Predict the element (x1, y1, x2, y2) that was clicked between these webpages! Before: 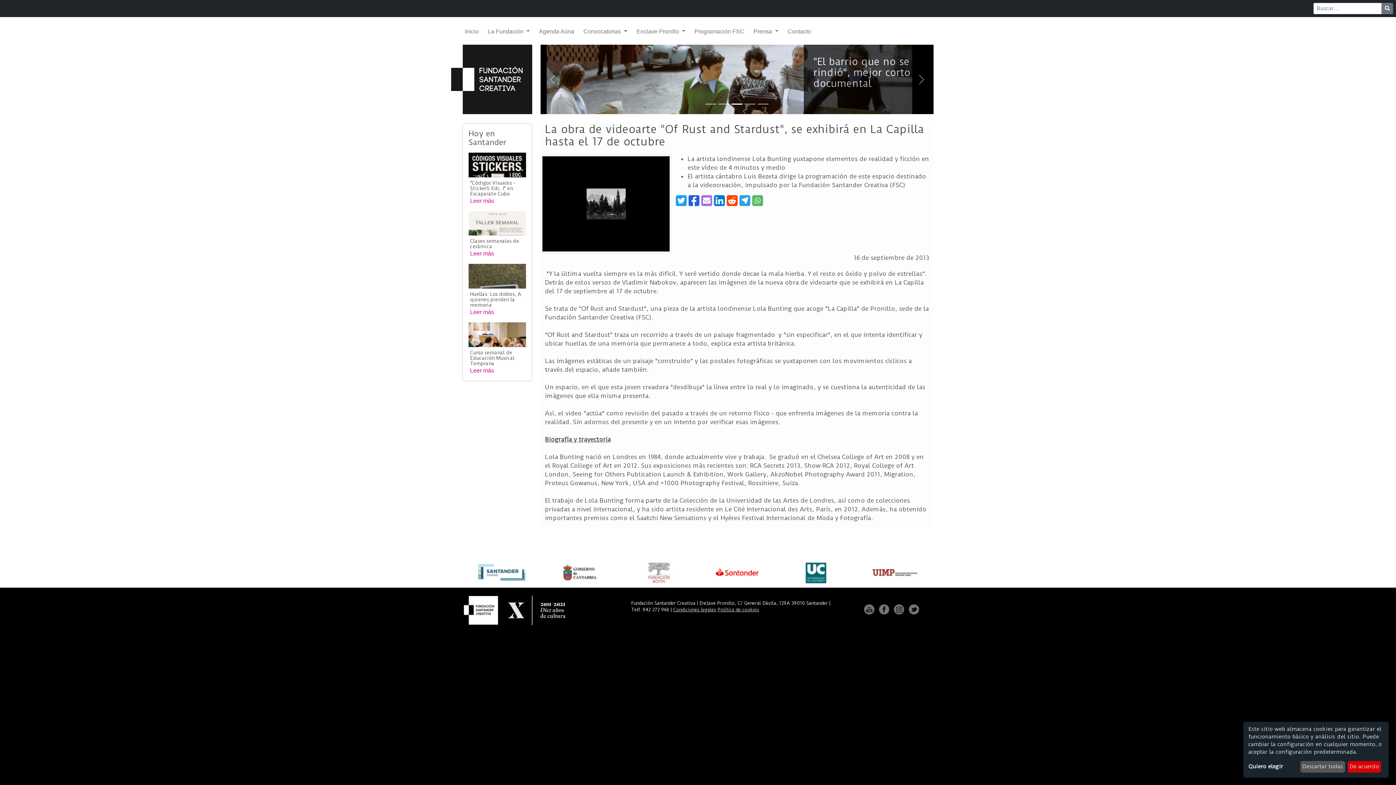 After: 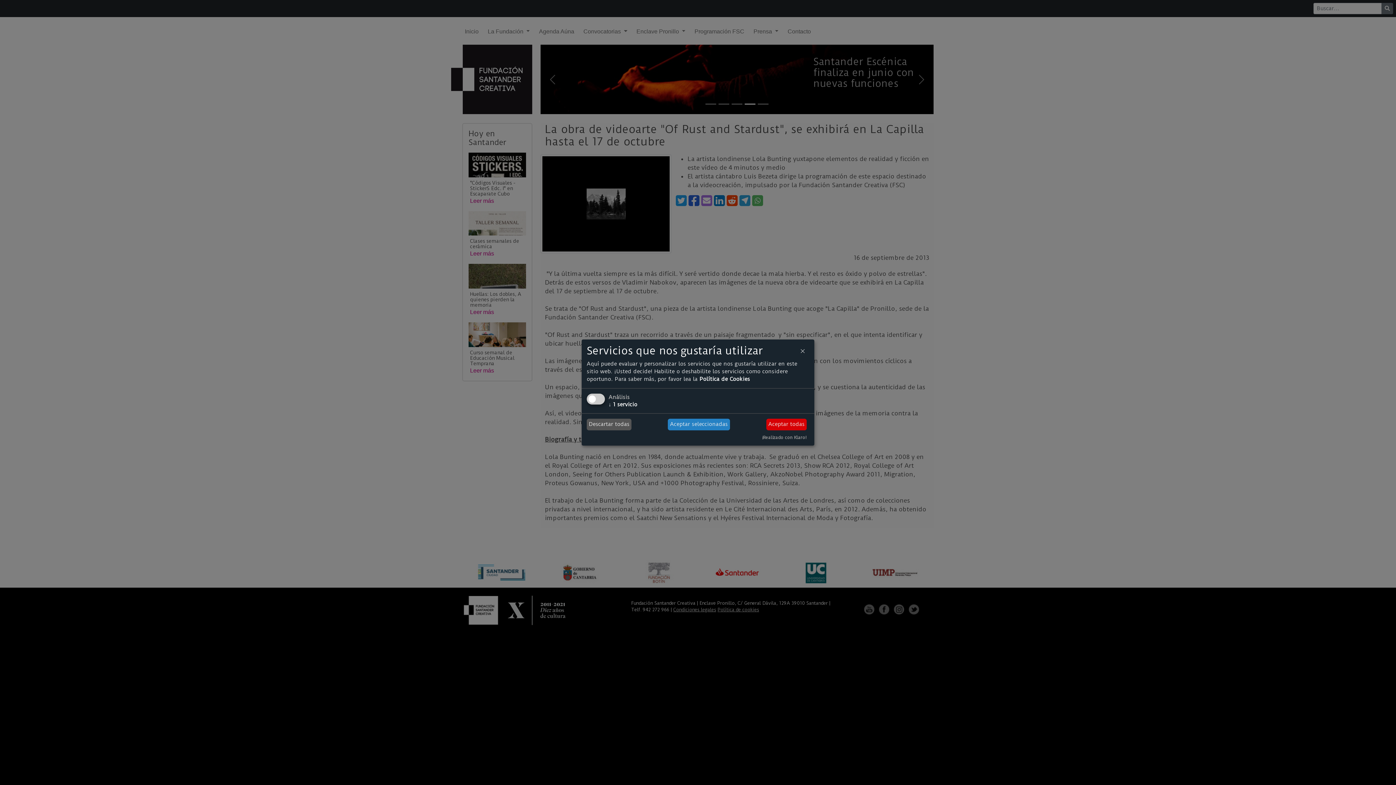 Action: label: Quiero elegir bbox: (1248, 763, 1298, 771)